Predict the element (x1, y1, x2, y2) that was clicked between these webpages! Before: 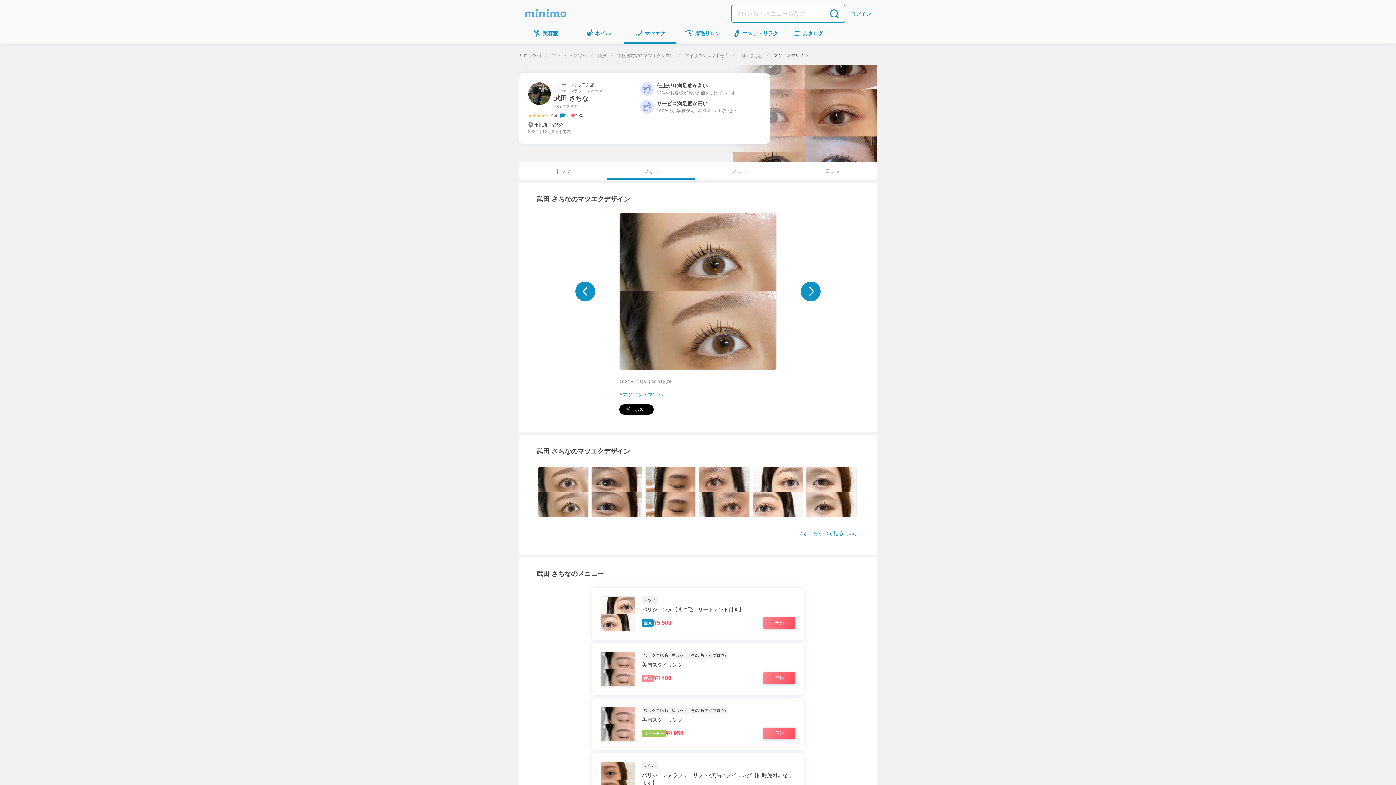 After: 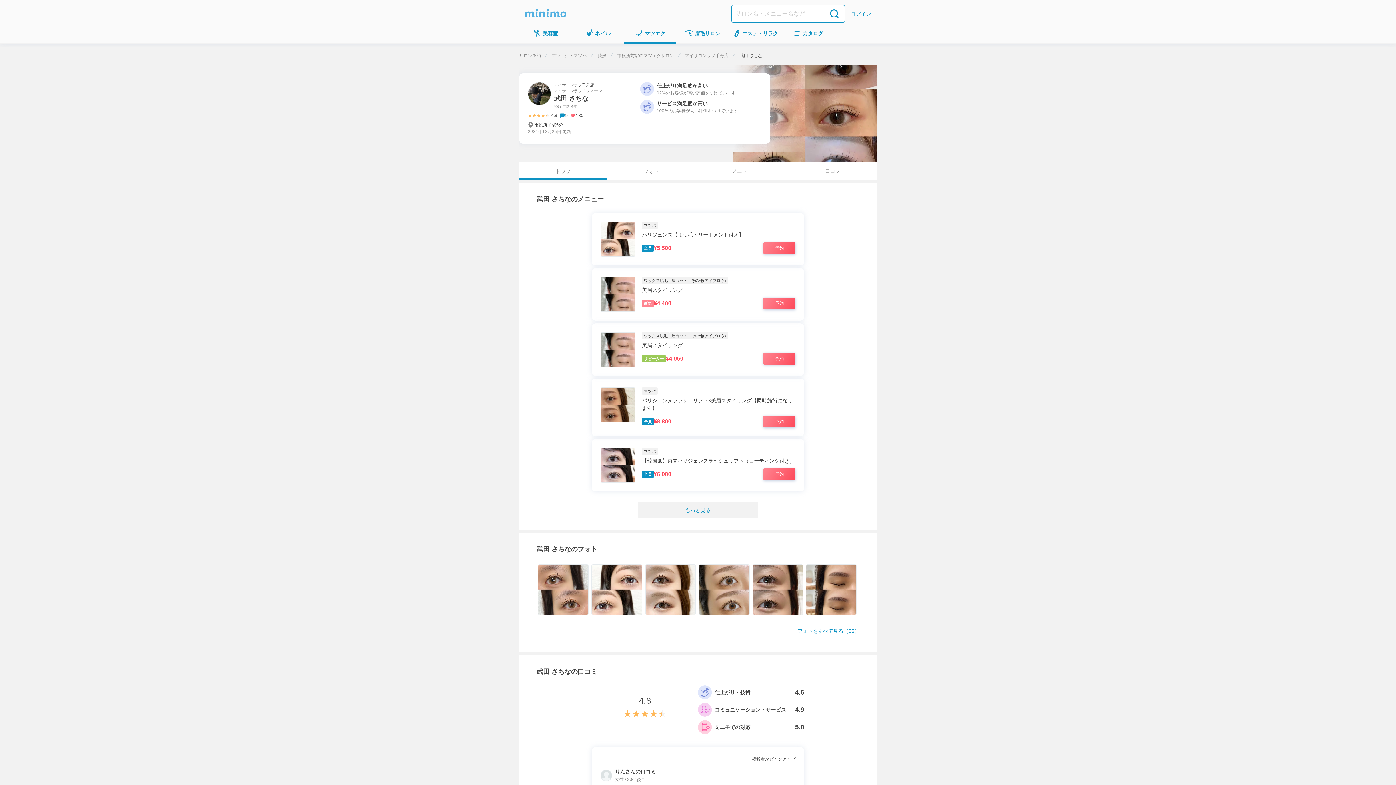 Action: label: 武田 さちな bbox: (554, 94, 588, 102)